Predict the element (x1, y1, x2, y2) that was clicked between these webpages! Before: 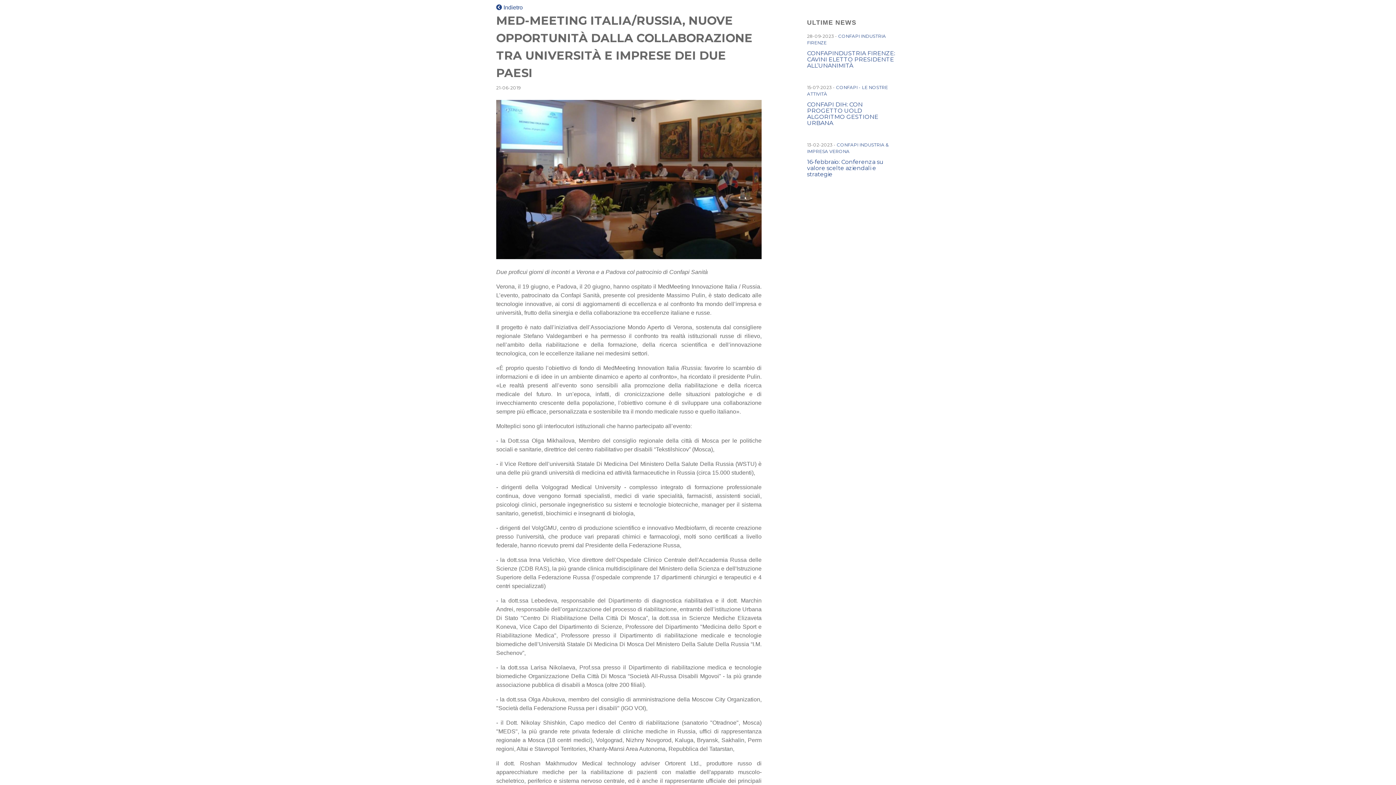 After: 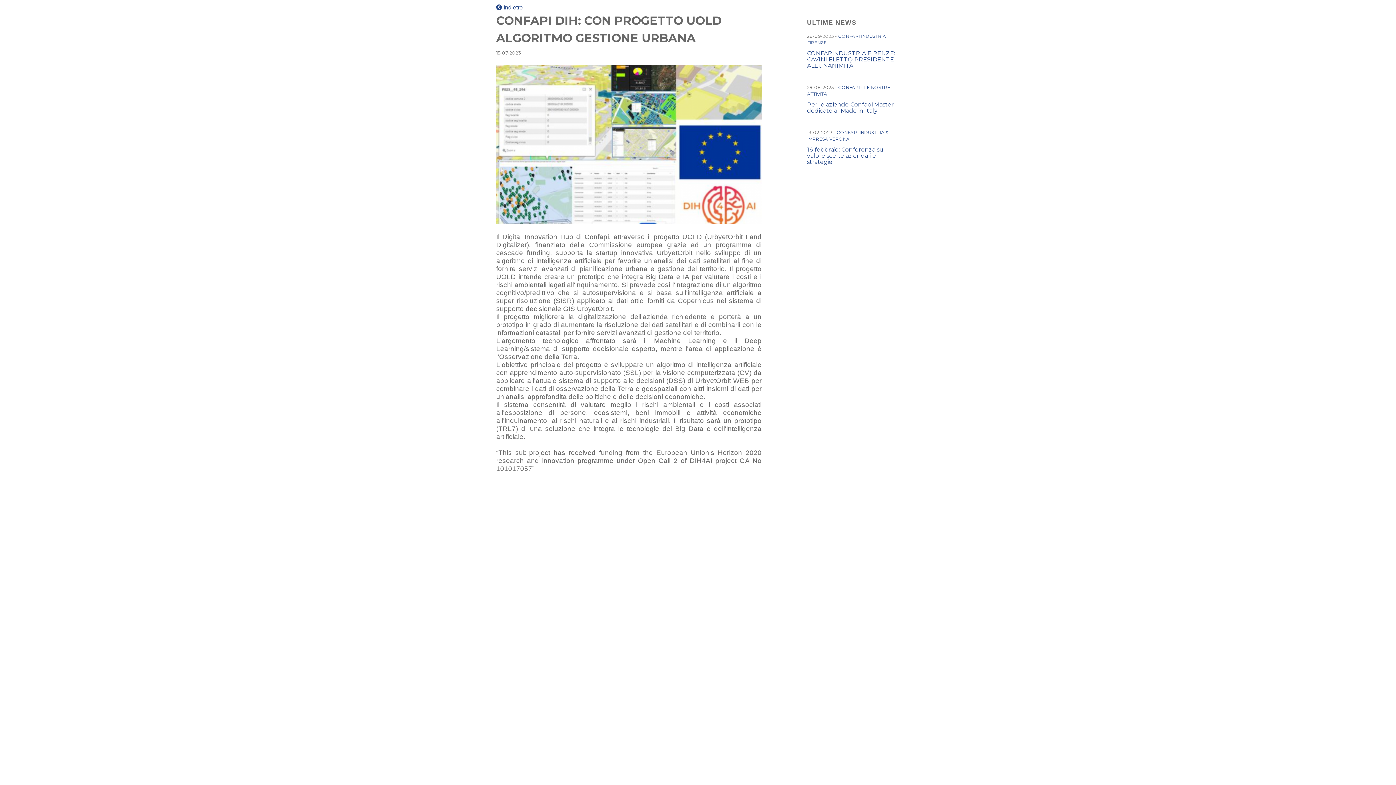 Action: bbox: (807, 100, 900, 127) label: CONFAPI DIH: CON PROGETTO UOLD ALGORITMO GESTIONE URBANA